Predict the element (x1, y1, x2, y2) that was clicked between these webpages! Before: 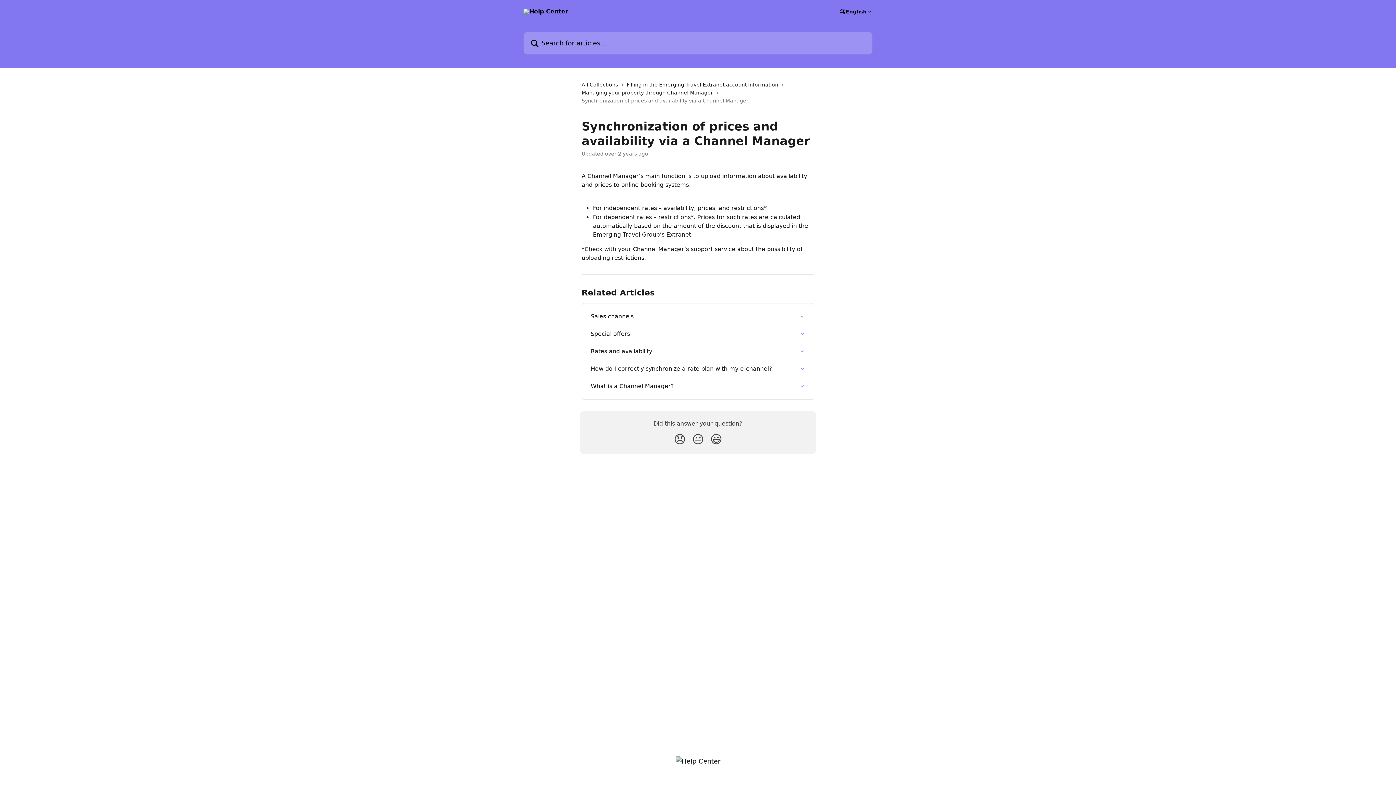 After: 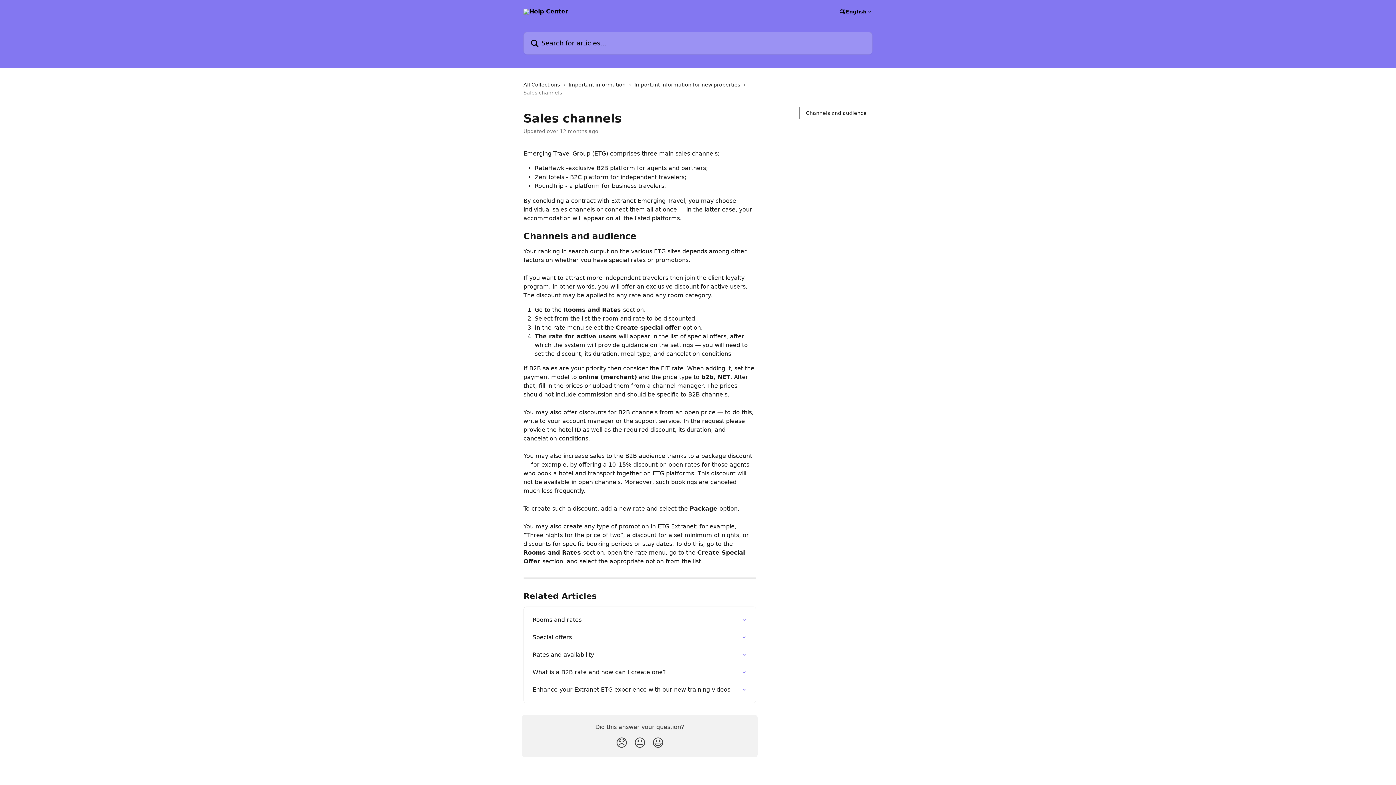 Action: label: Sales channels bbox: (586, 307, 809, 325)